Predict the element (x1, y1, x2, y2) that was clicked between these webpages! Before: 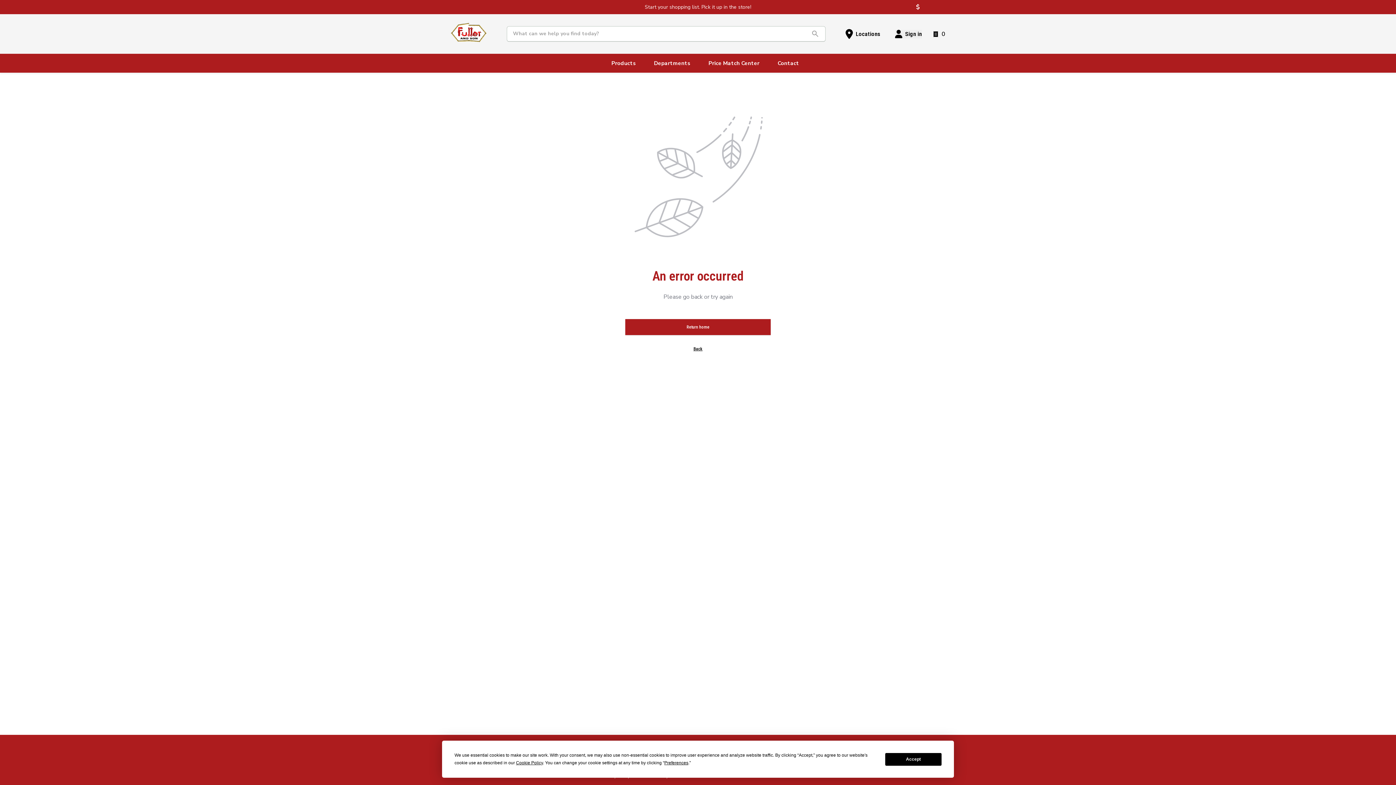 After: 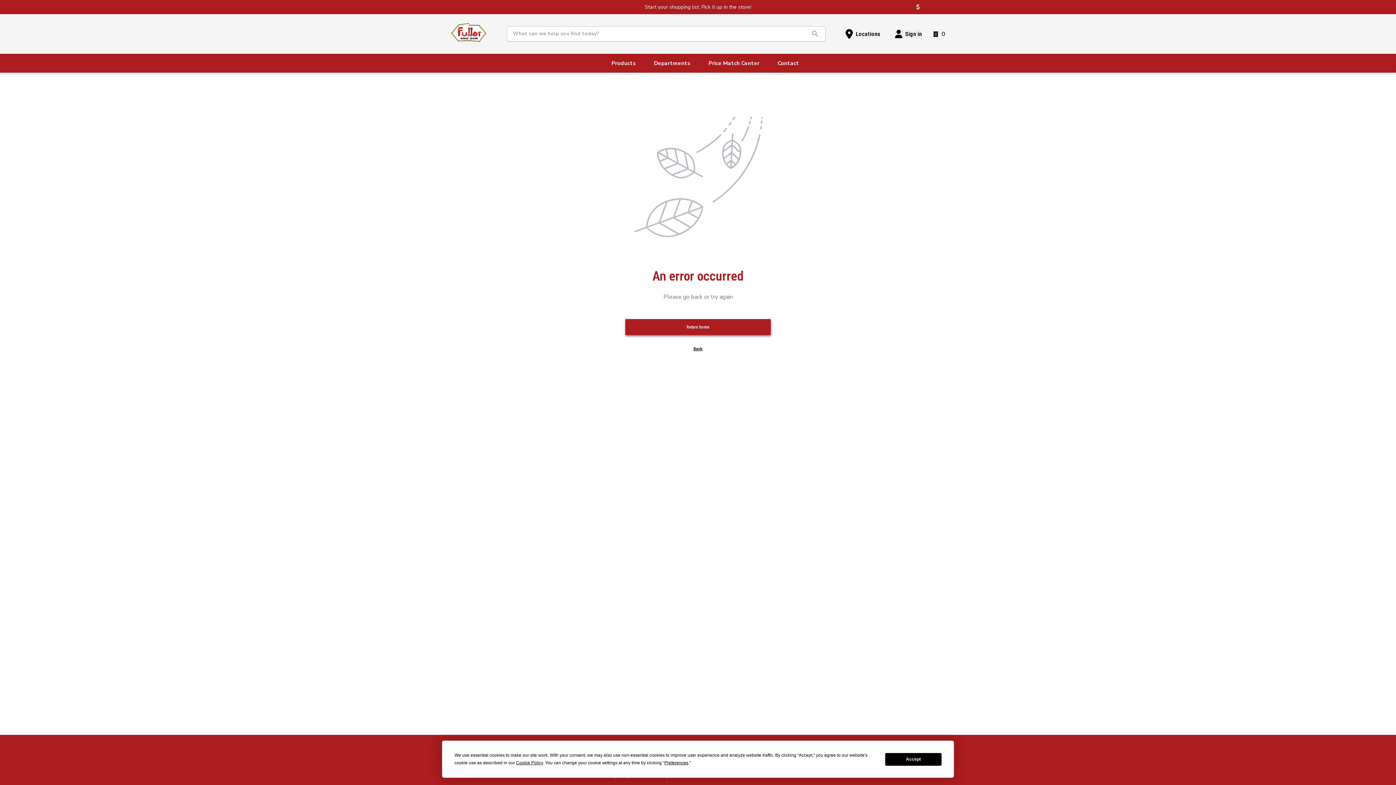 Action: bbox: (625, 319, 770, 335) label: button